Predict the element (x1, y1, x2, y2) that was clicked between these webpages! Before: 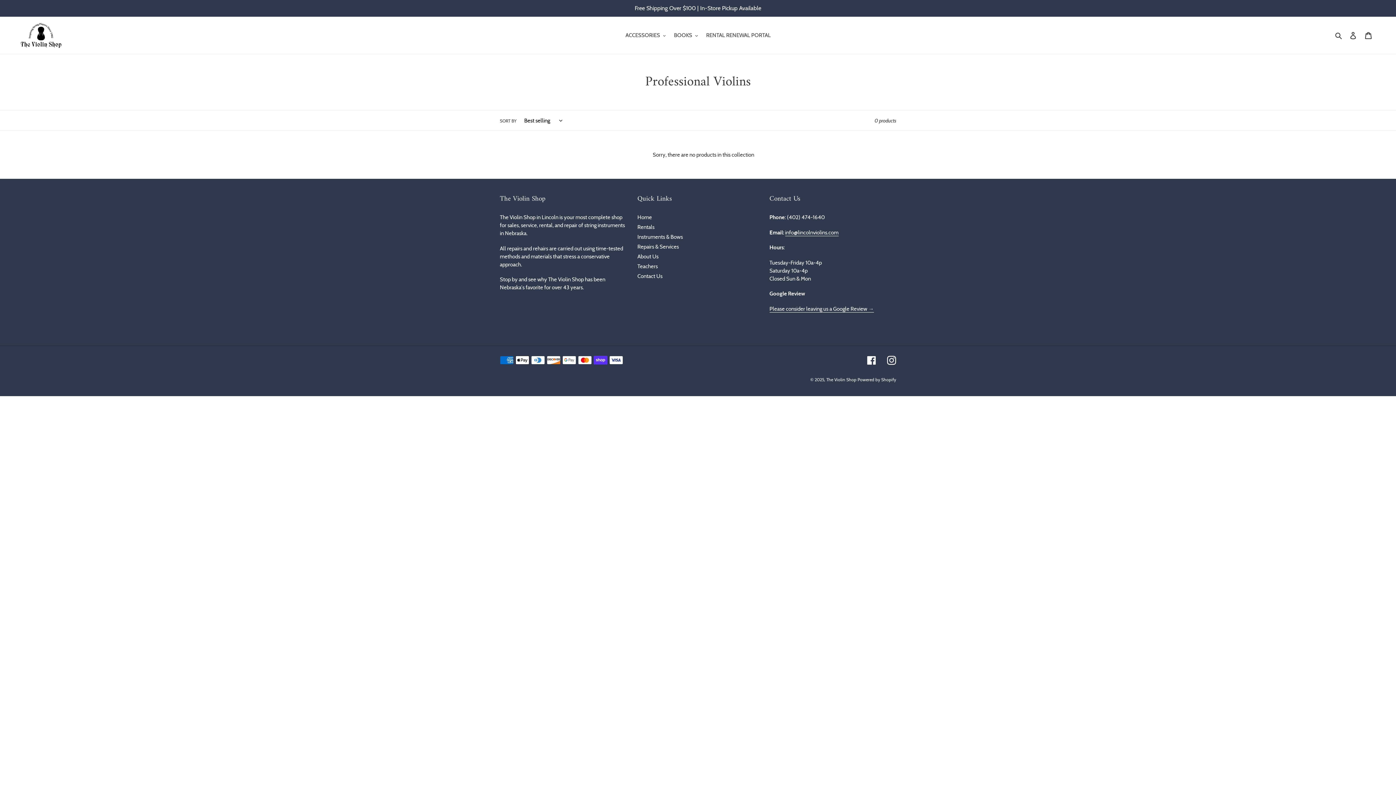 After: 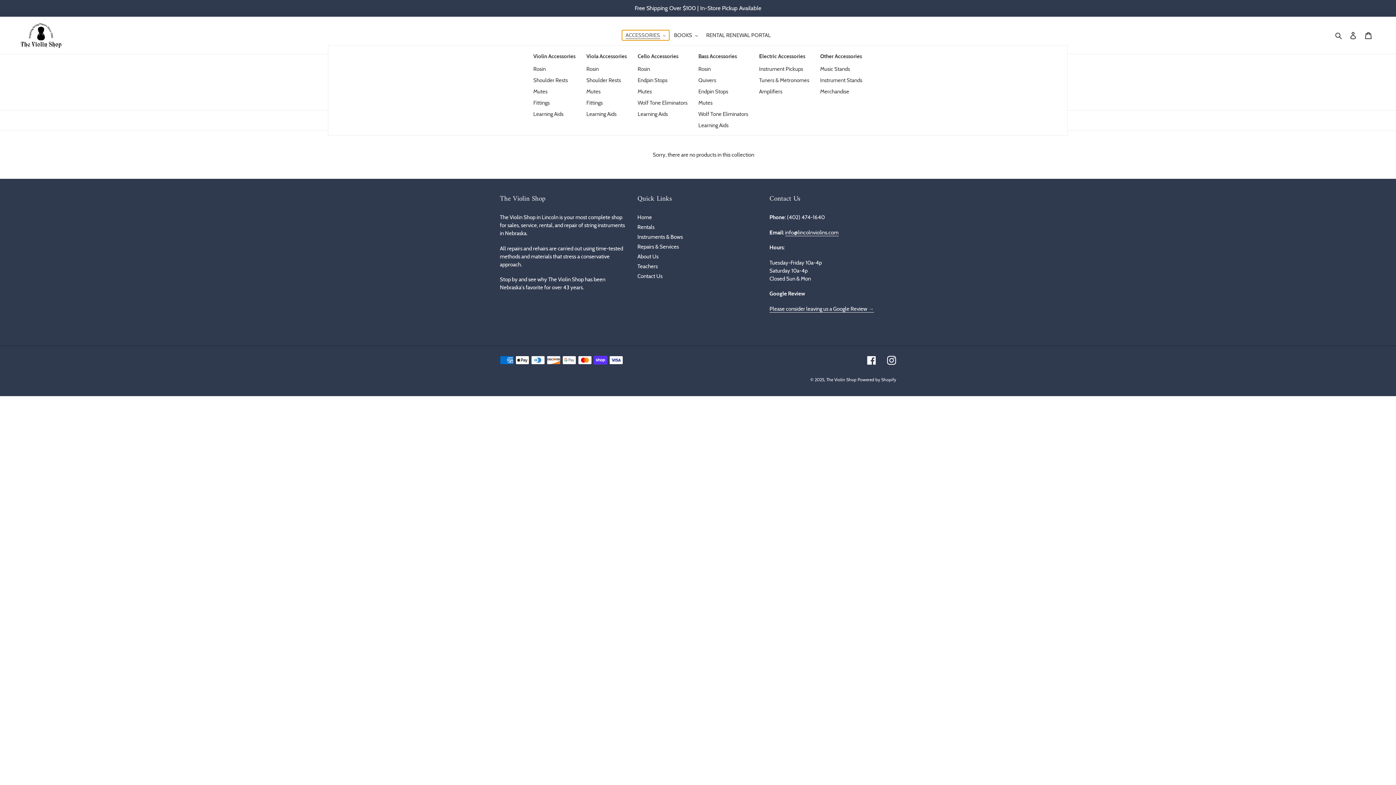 Action: label: ACCESSORIES bbox: (622, 30, 669, 40)